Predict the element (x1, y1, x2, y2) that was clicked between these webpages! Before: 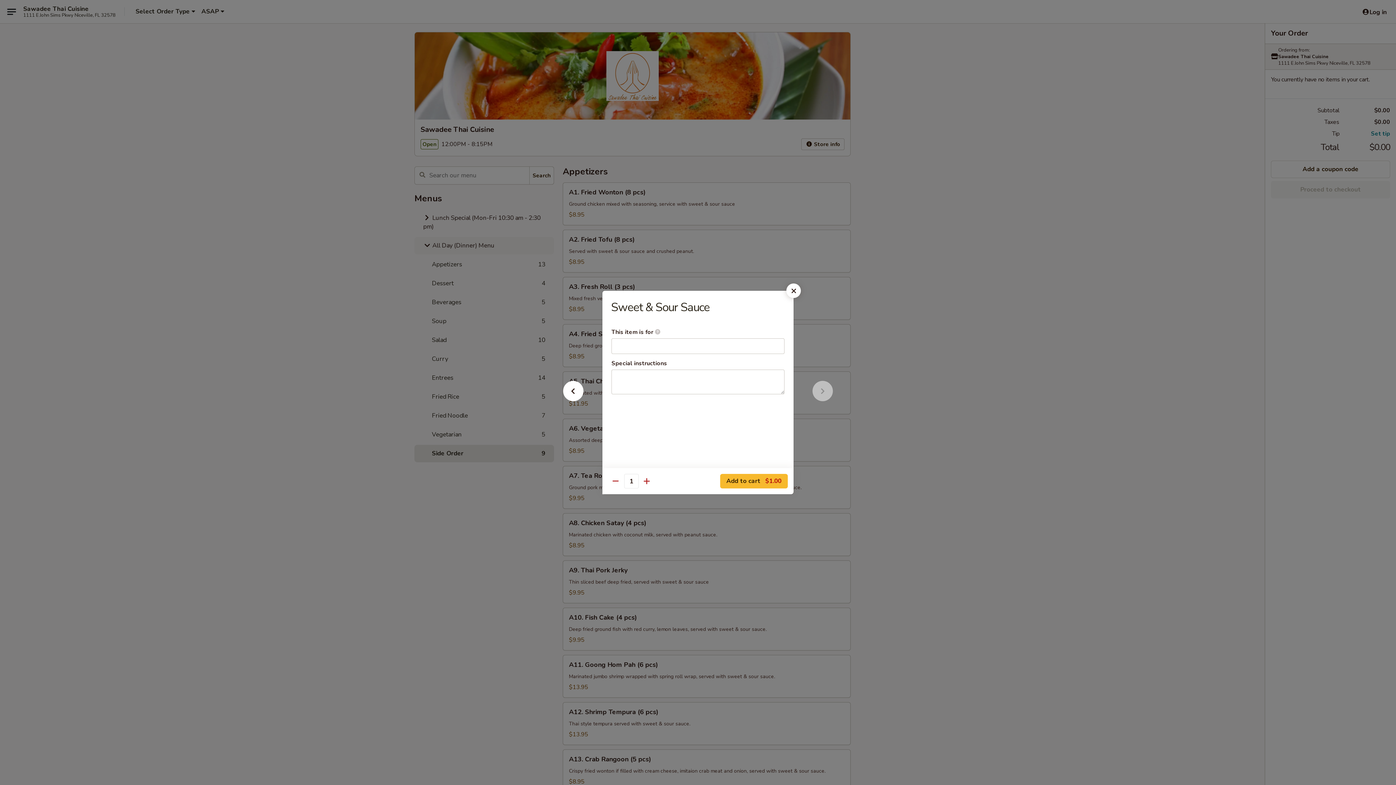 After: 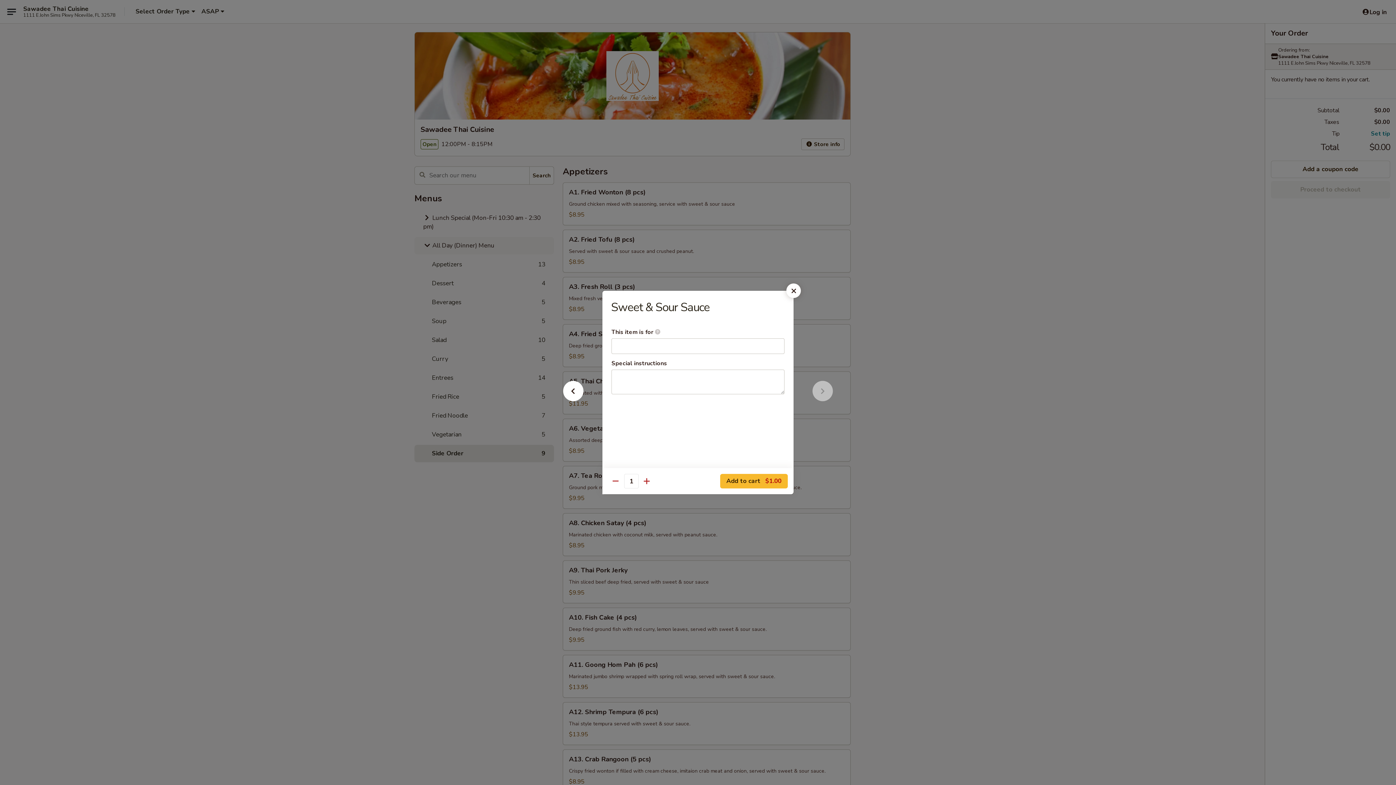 Action: bbox: (801, 392, 844, 405)